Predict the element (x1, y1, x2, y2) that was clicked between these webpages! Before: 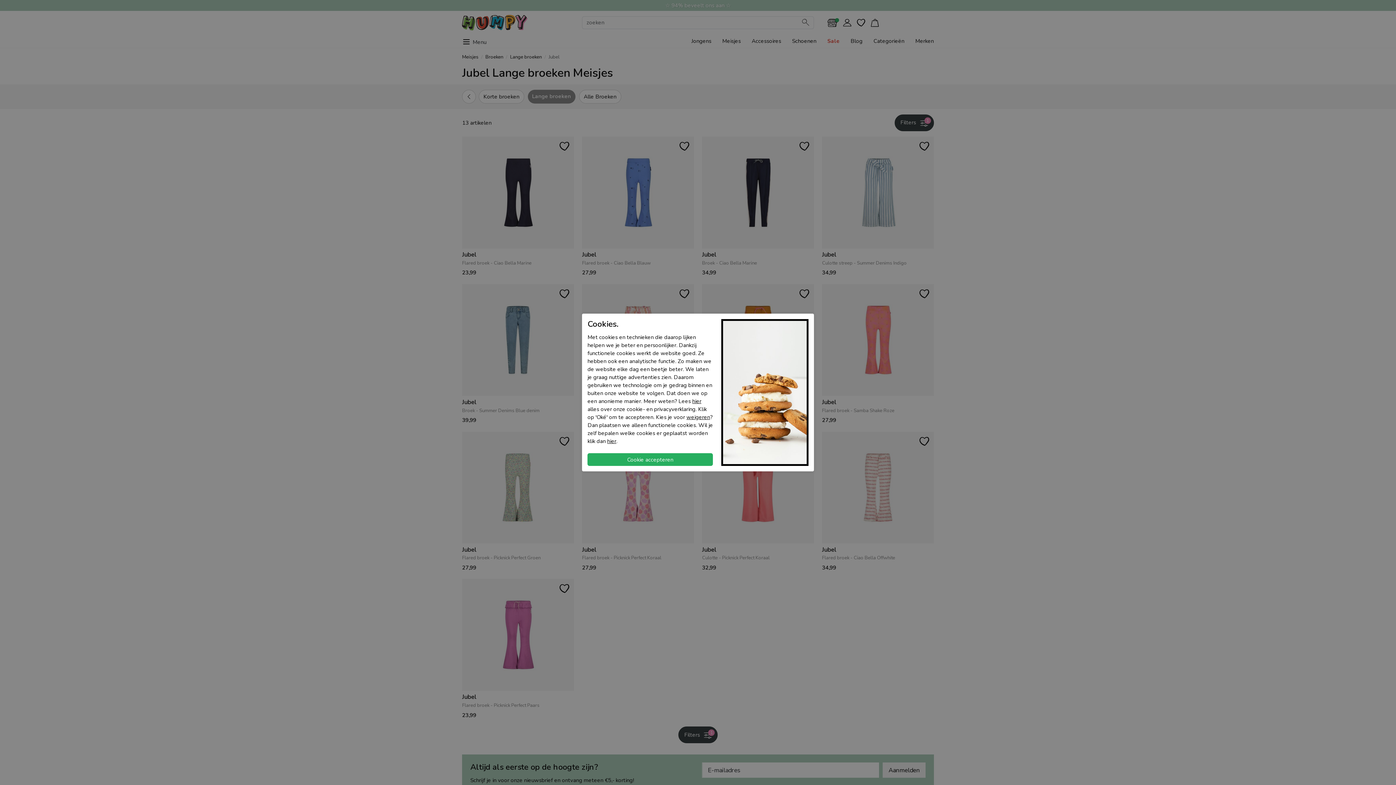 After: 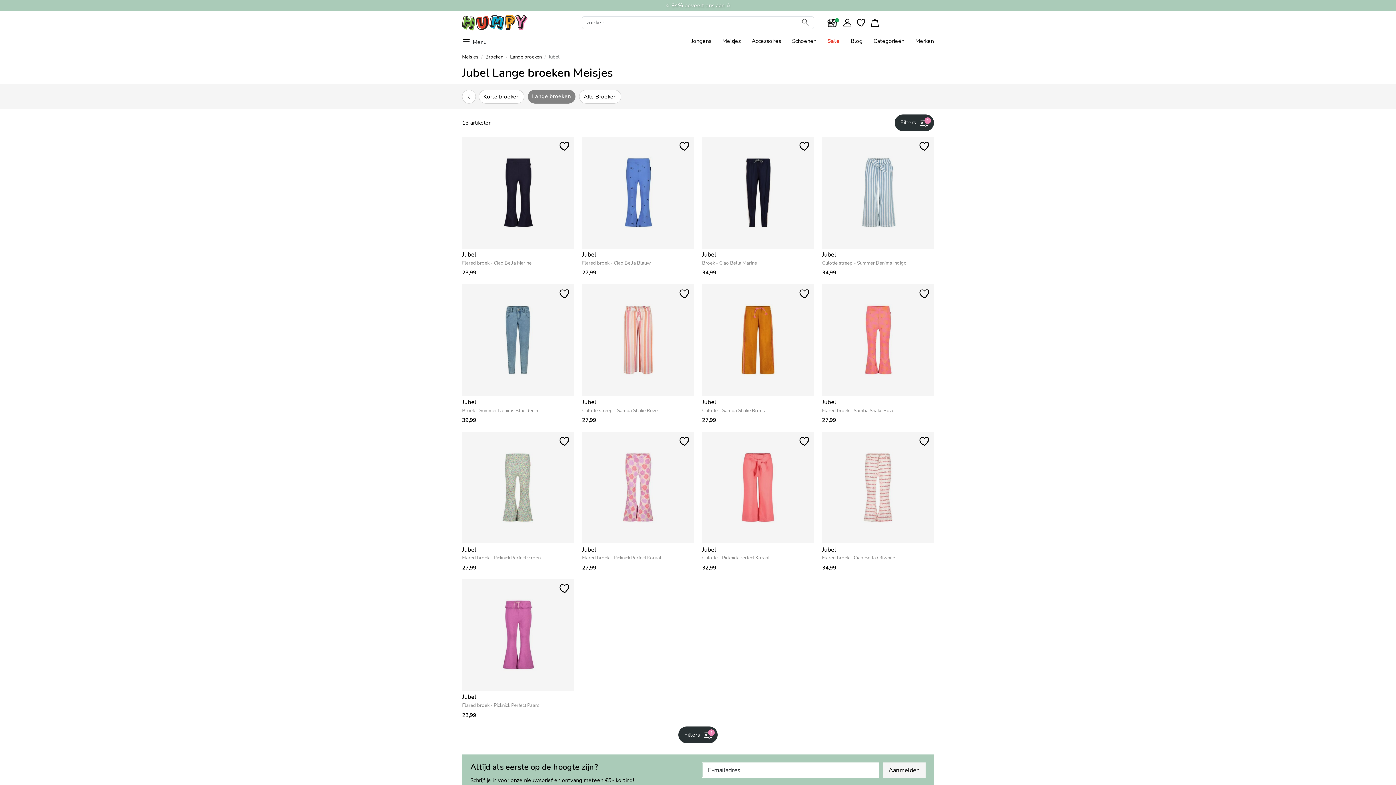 Action: label: weigeren bbox: (686, 413, 710, 420)